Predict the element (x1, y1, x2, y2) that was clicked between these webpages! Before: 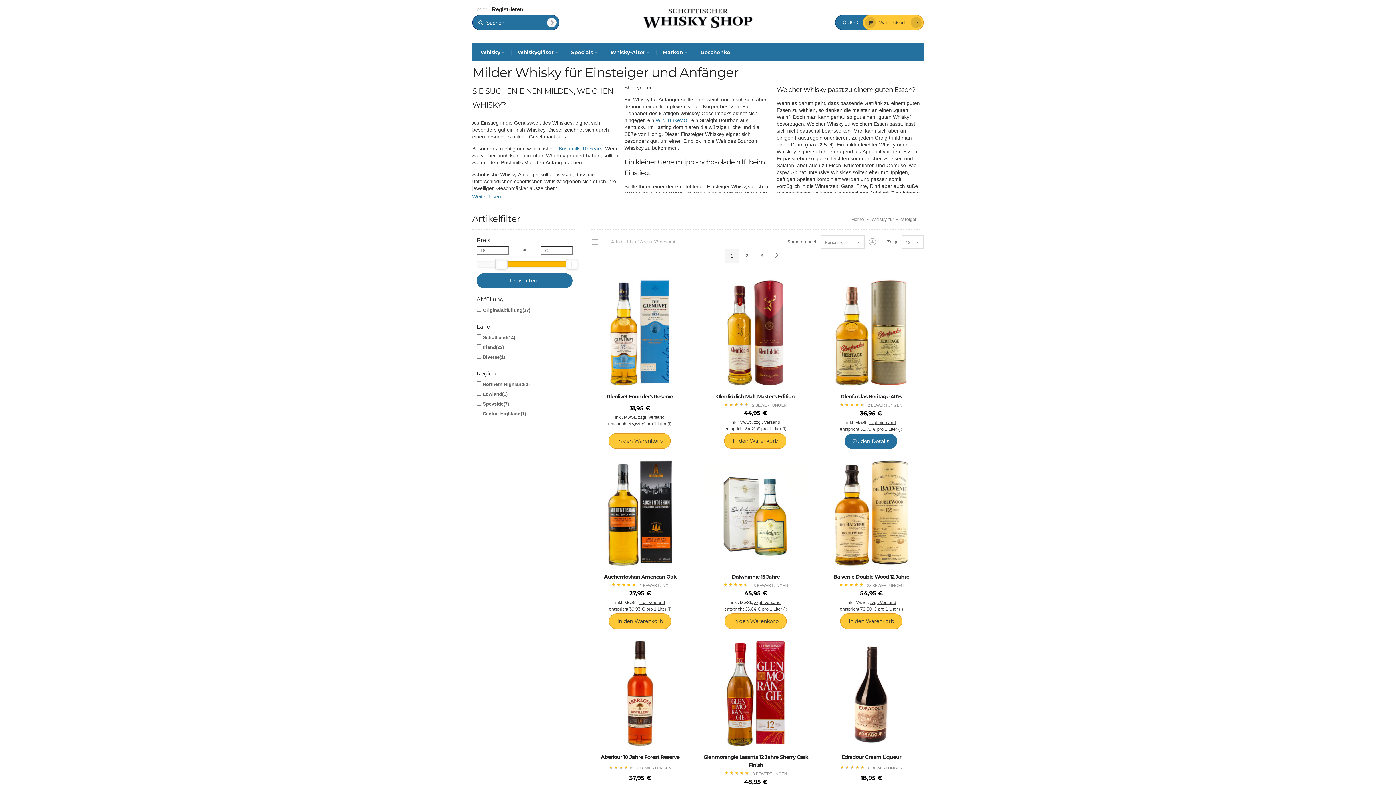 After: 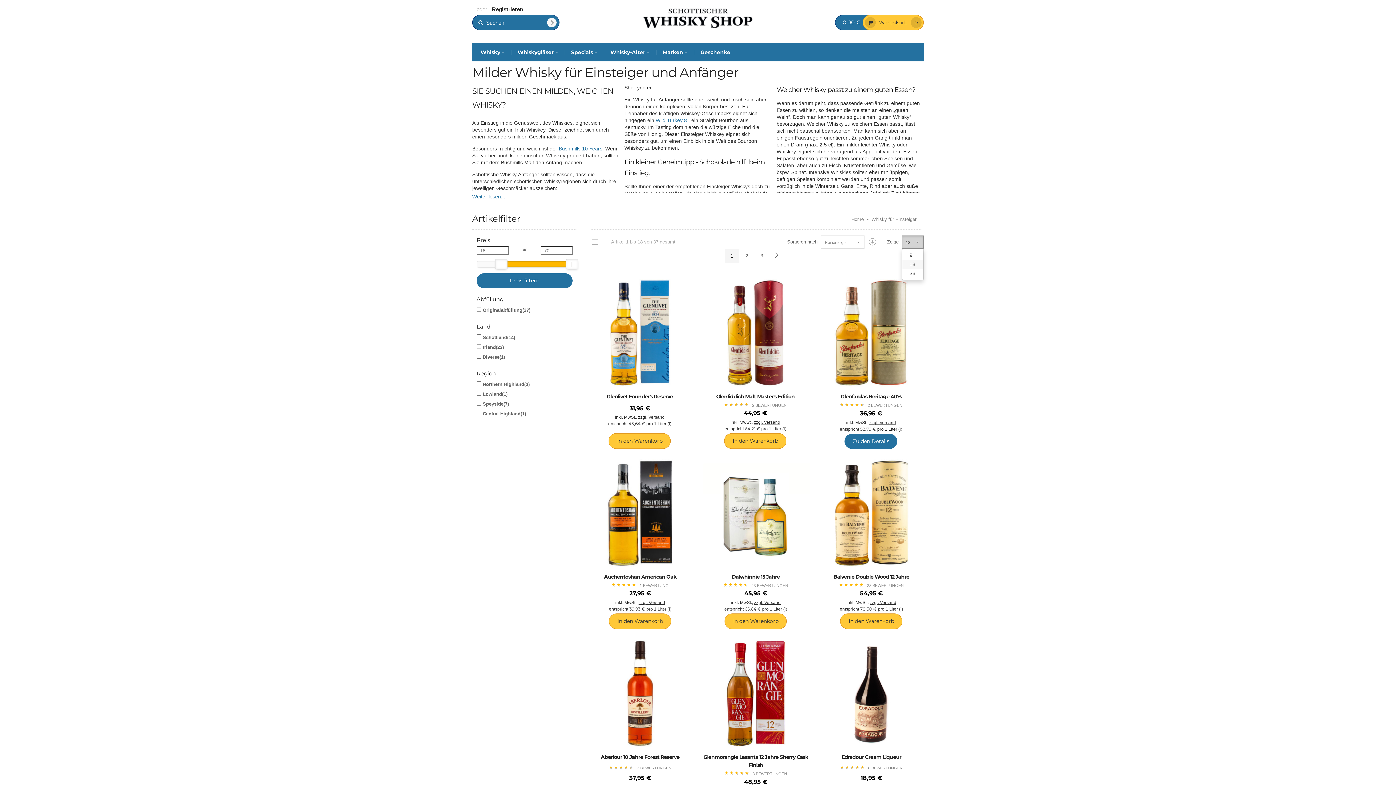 Action: bbox: (902, 235, 924, 248) label: 18